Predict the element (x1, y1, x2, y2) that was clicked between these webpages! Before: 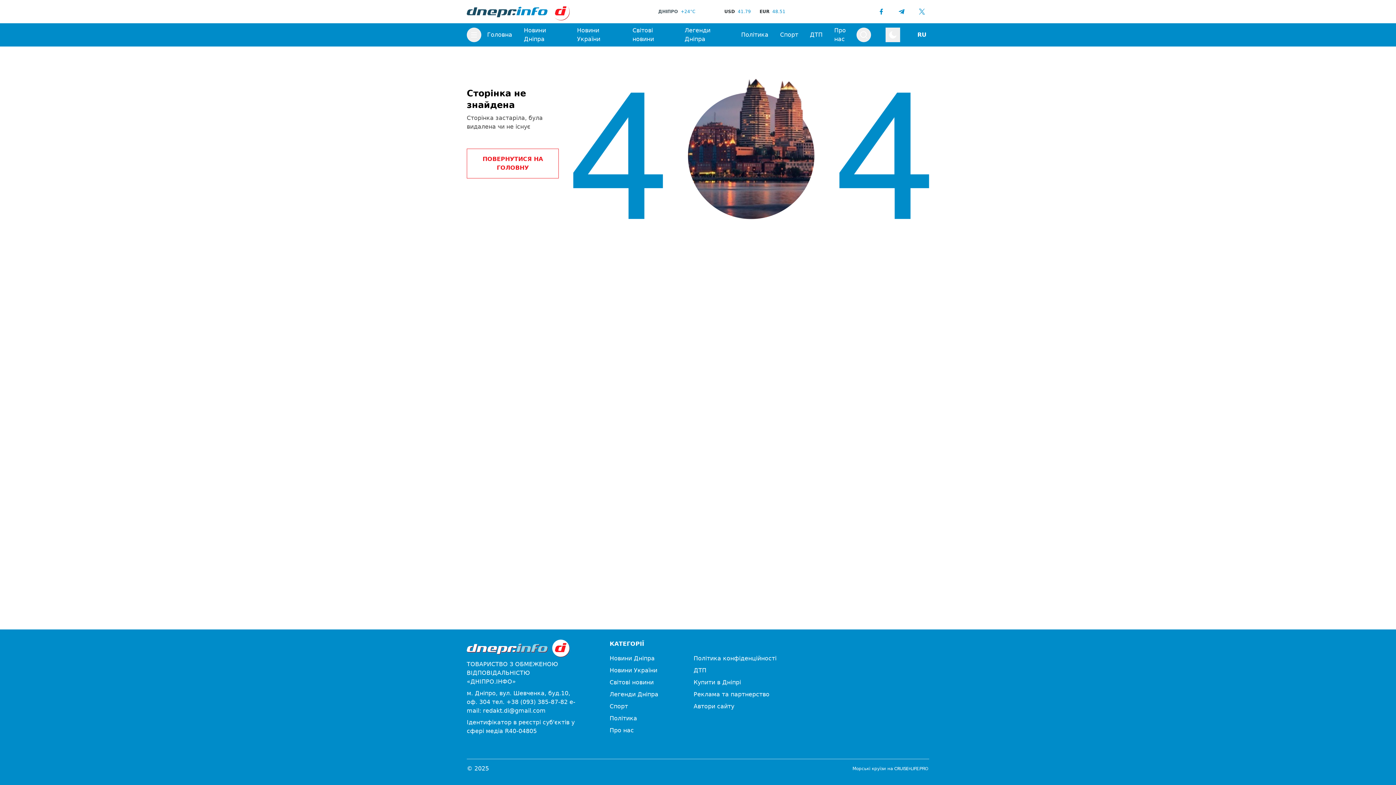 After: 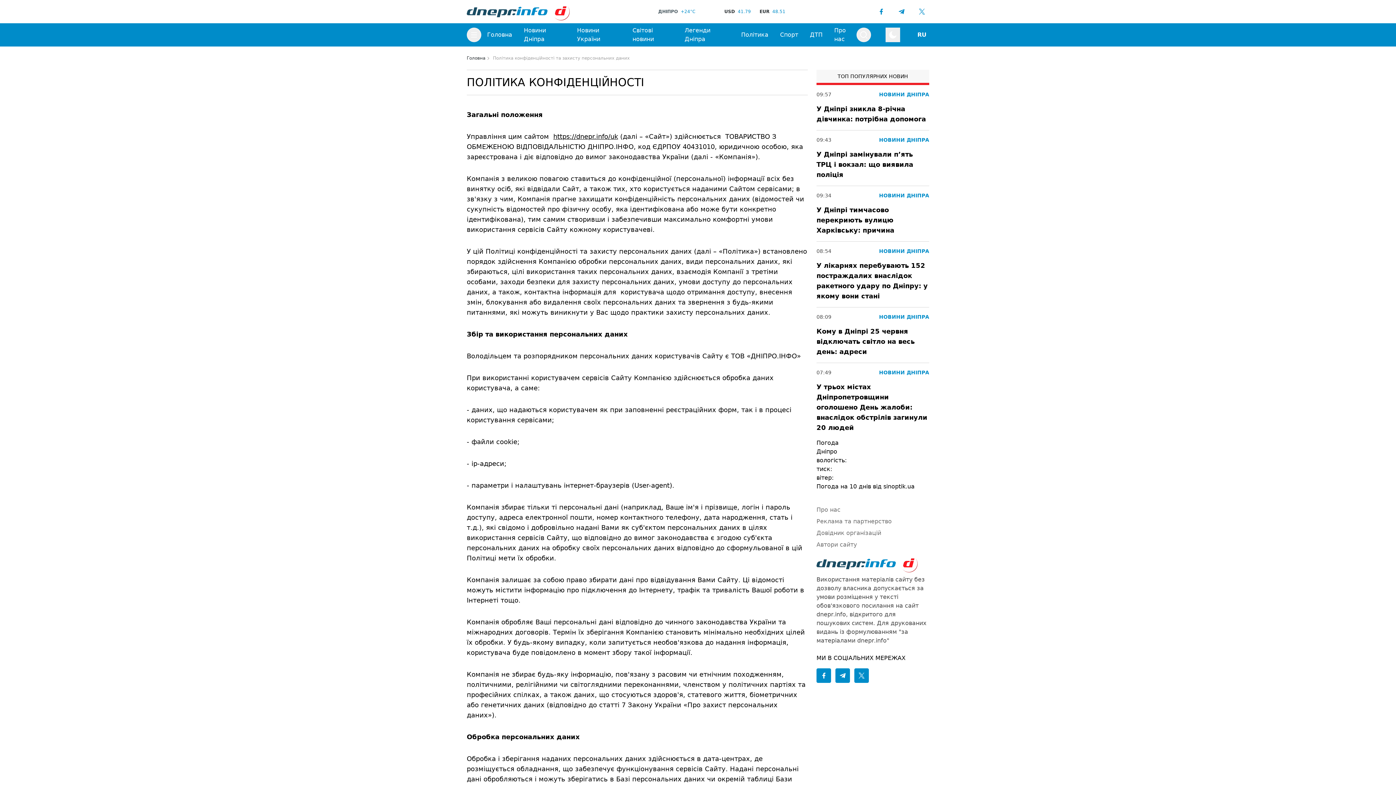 Action: label: Політика конфіденційності bbox: (693, 654, 776, 663)